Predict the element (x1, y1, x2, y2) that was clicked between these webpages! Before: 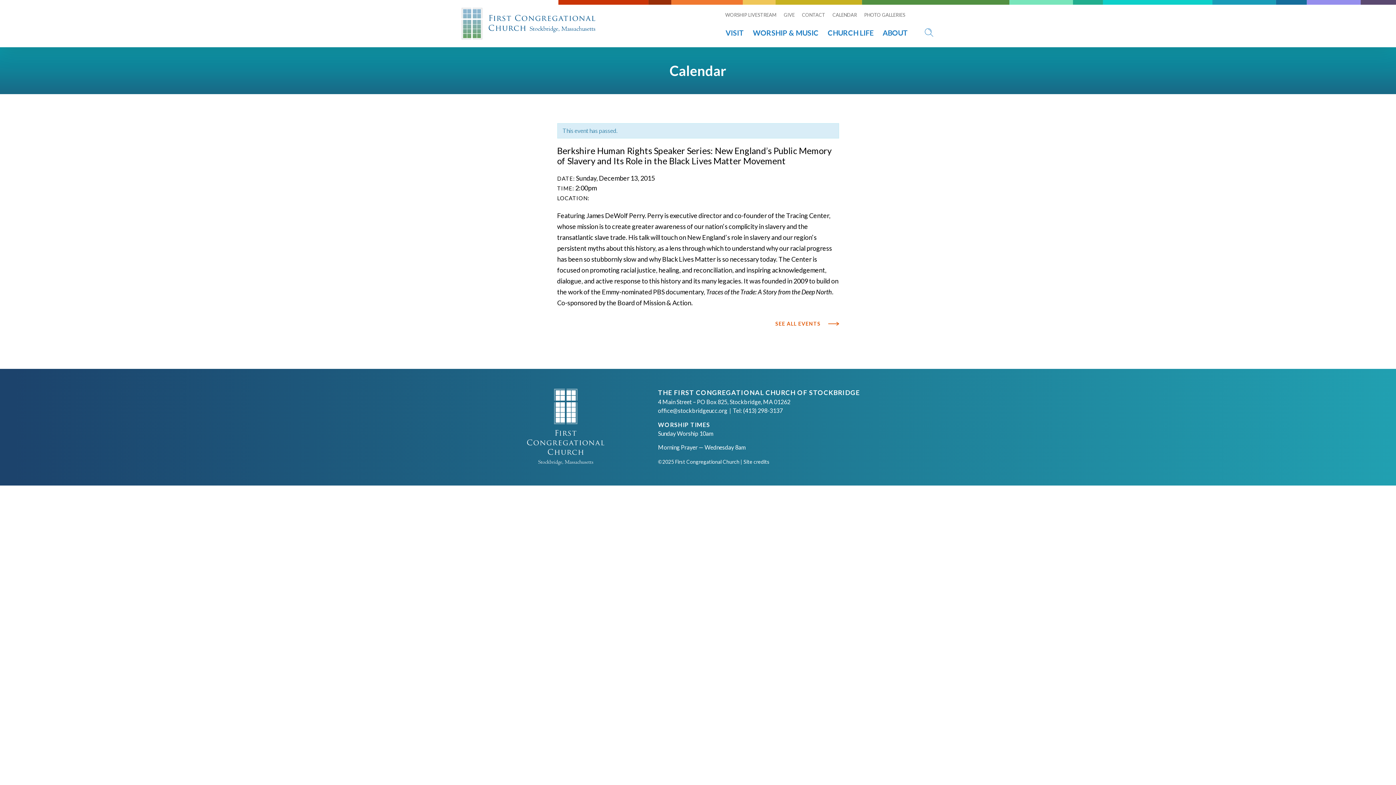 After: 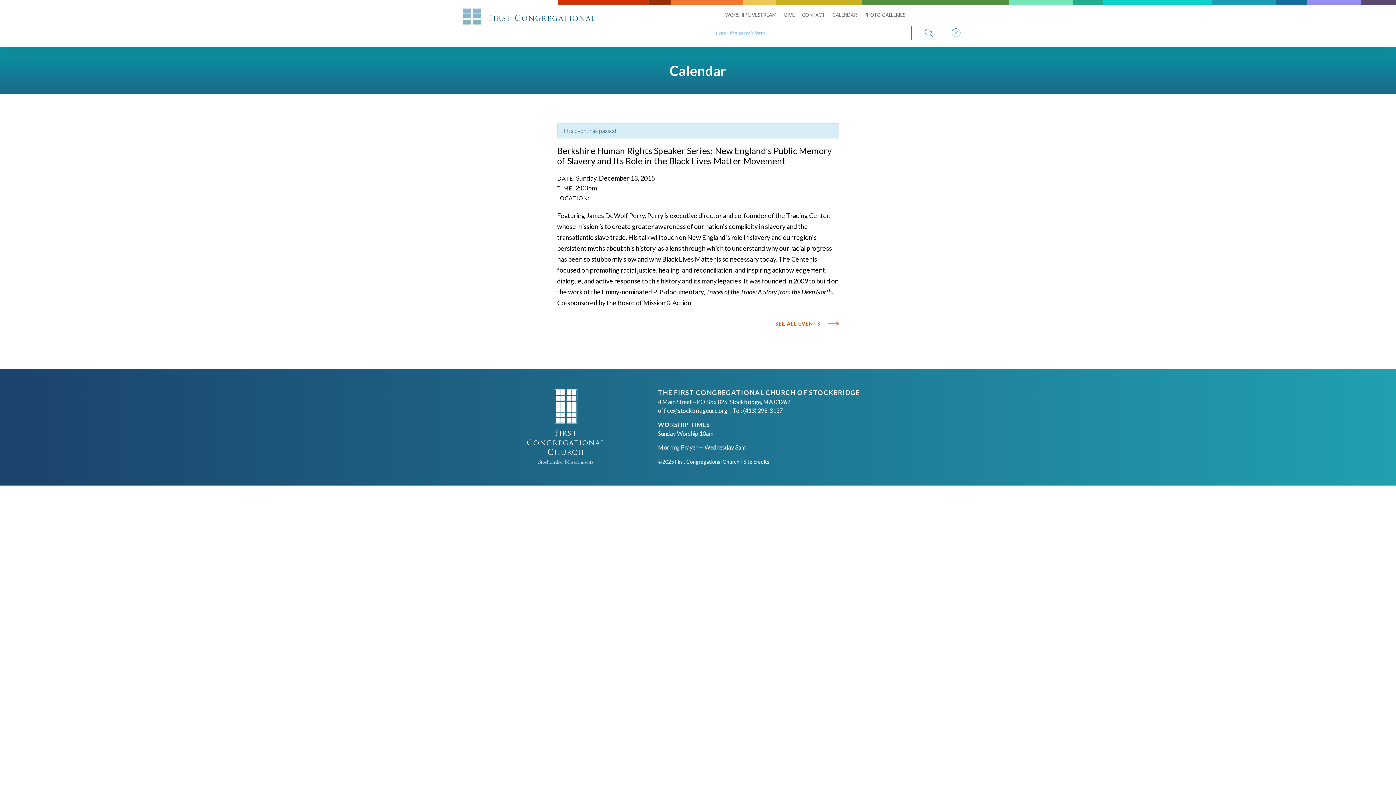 Action: bbox: (912, 34, 934, 41) label: Search